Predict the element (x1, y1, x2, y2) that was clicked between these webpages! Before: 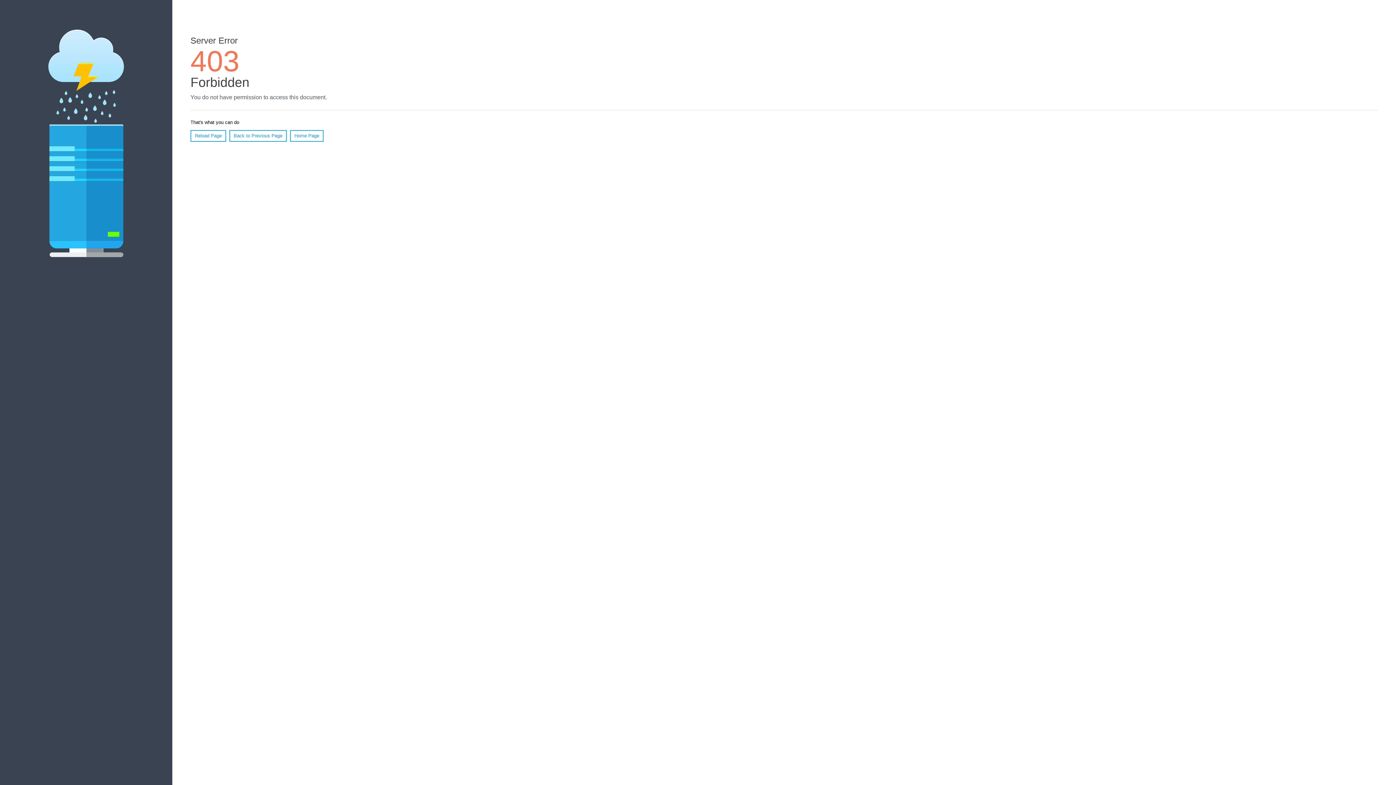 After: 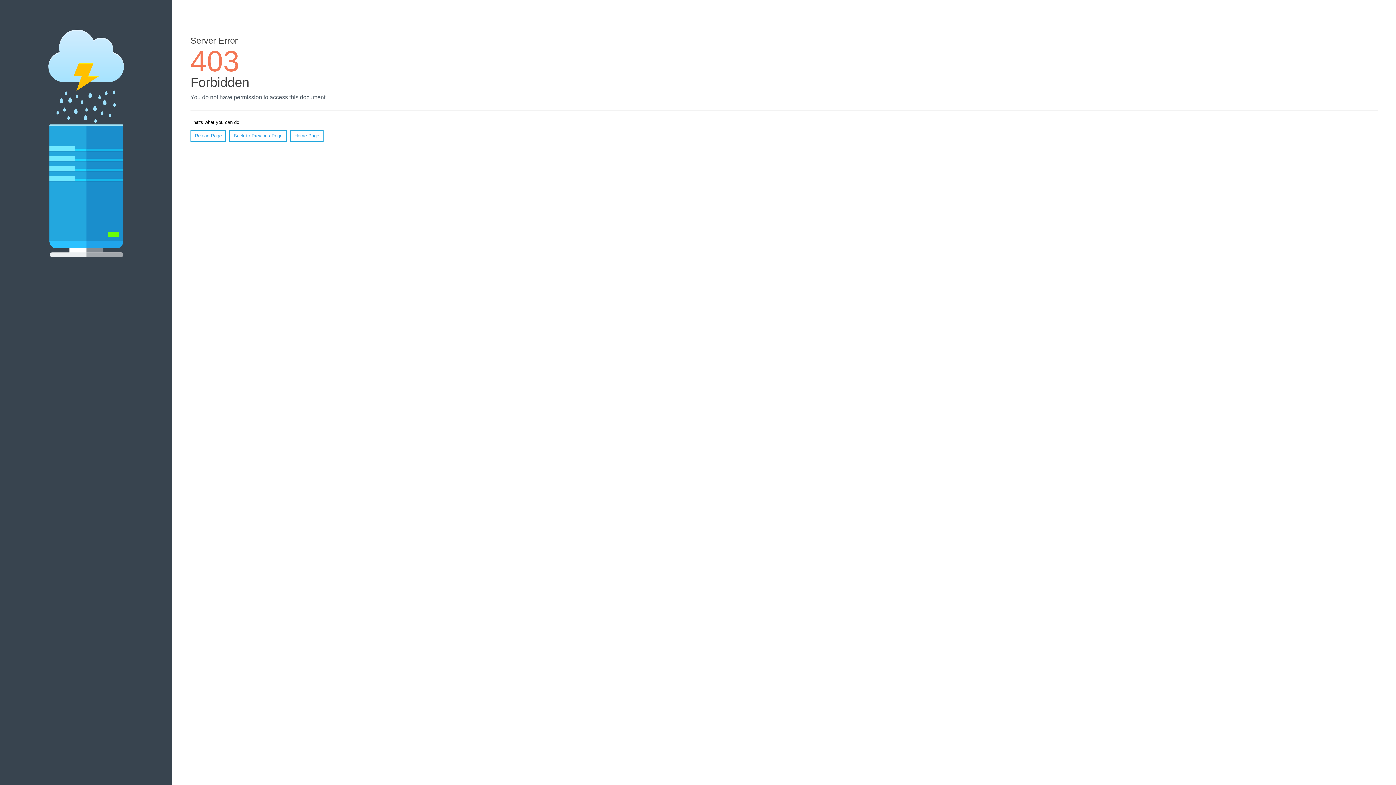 Action: label: Reload Page bbox: (190, 130, 226, 141)